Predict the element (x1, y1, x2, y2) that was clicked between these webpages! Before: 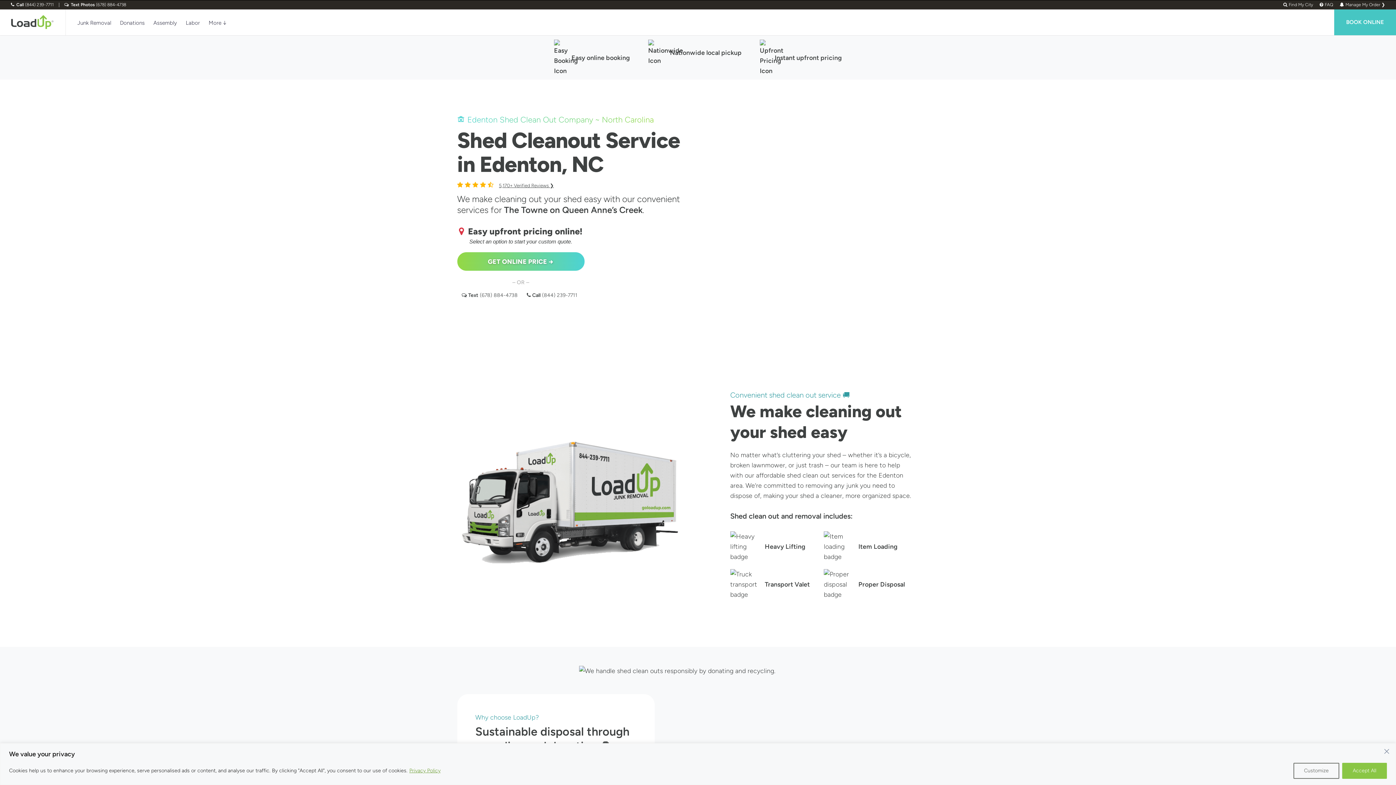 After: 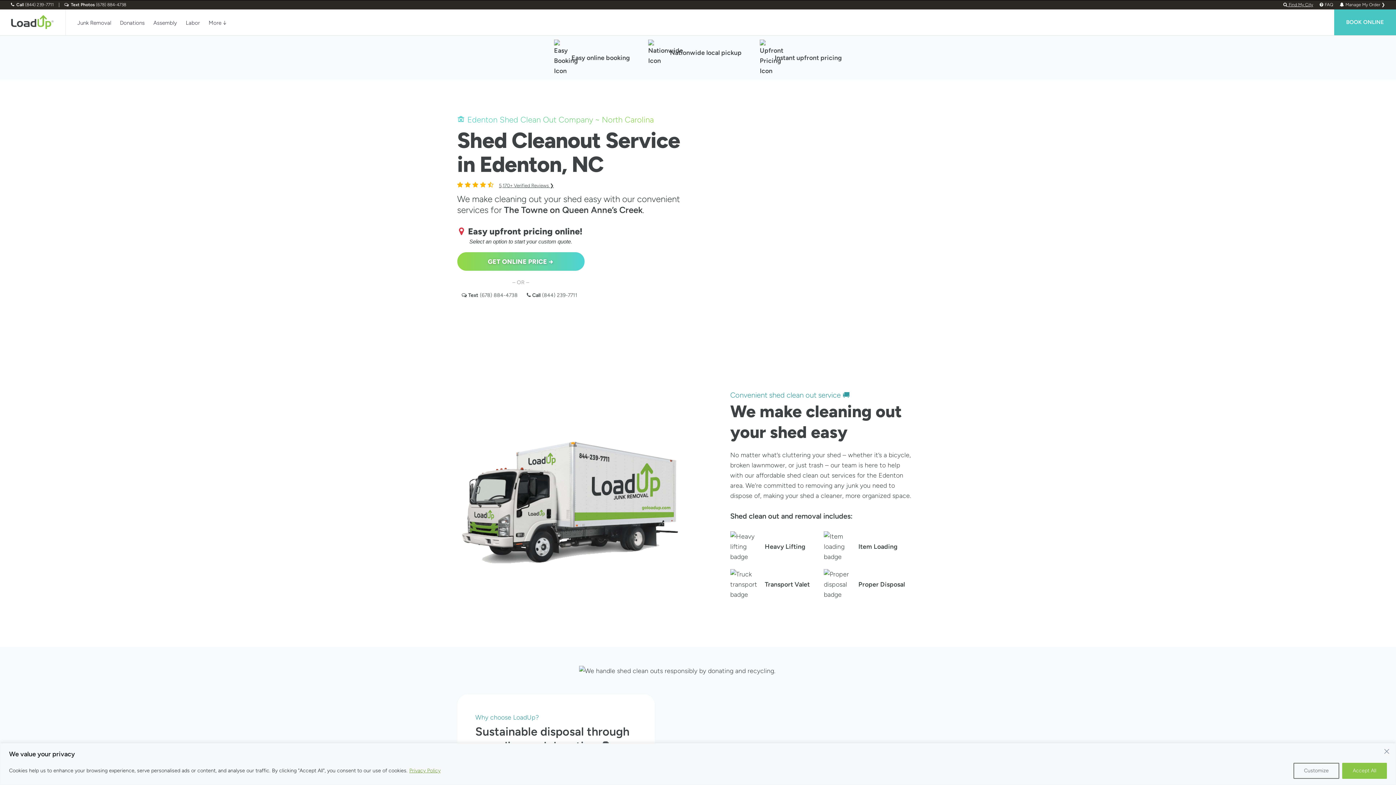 Action: label:  Find My City bbox: (1283, 2, 1313, 7)